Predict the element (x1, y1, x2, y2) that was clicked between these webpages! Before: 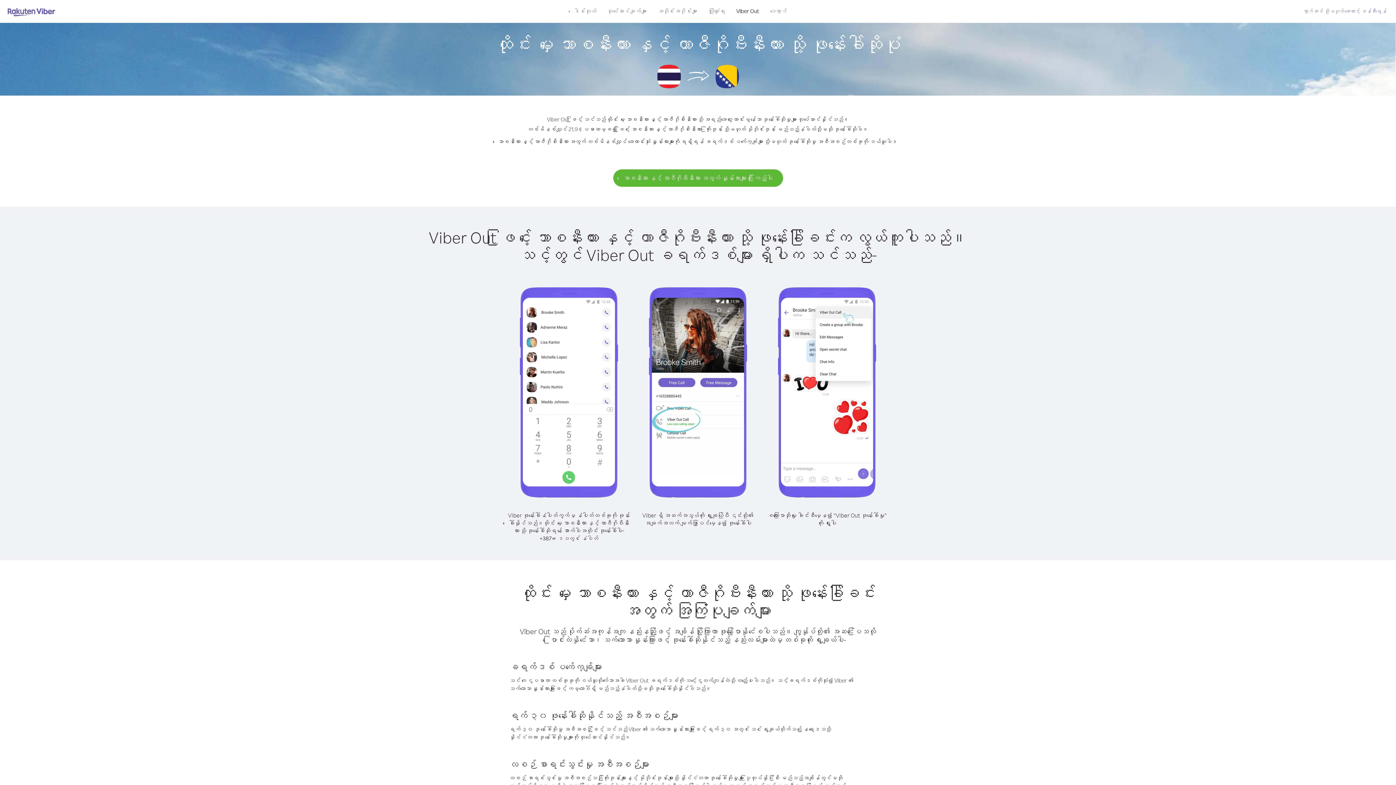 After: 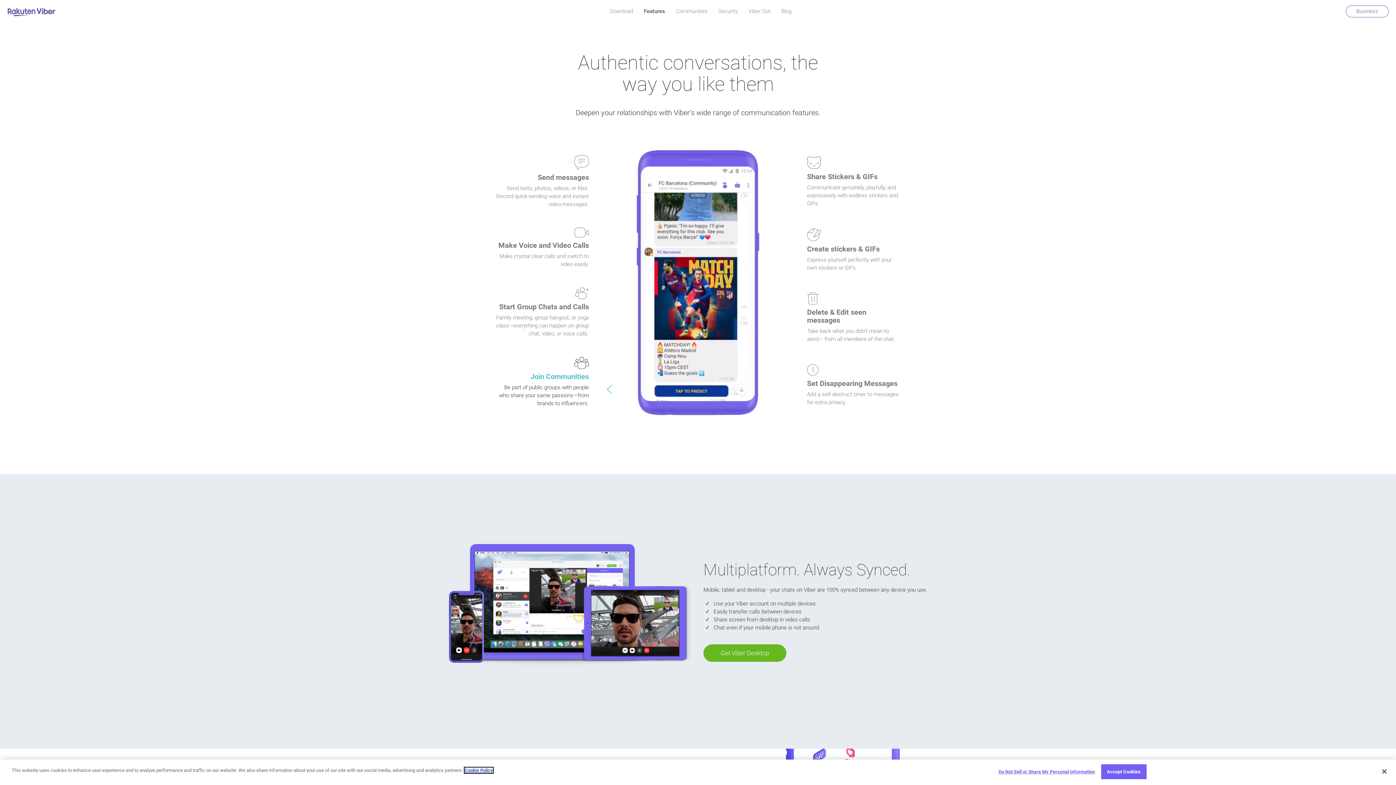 Action: label: လုပ်ဆောင်ချက်များ bbox: (602, 5, 652, 16)